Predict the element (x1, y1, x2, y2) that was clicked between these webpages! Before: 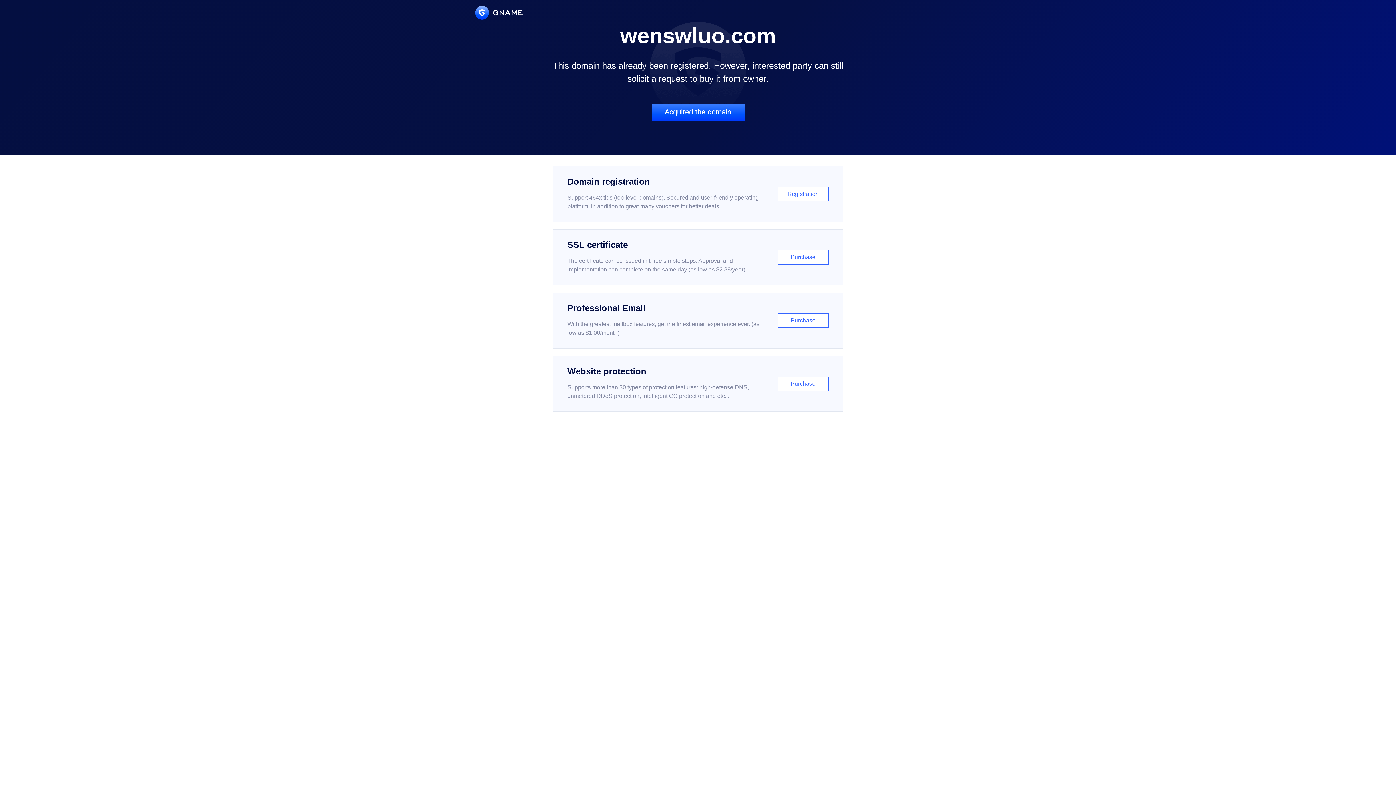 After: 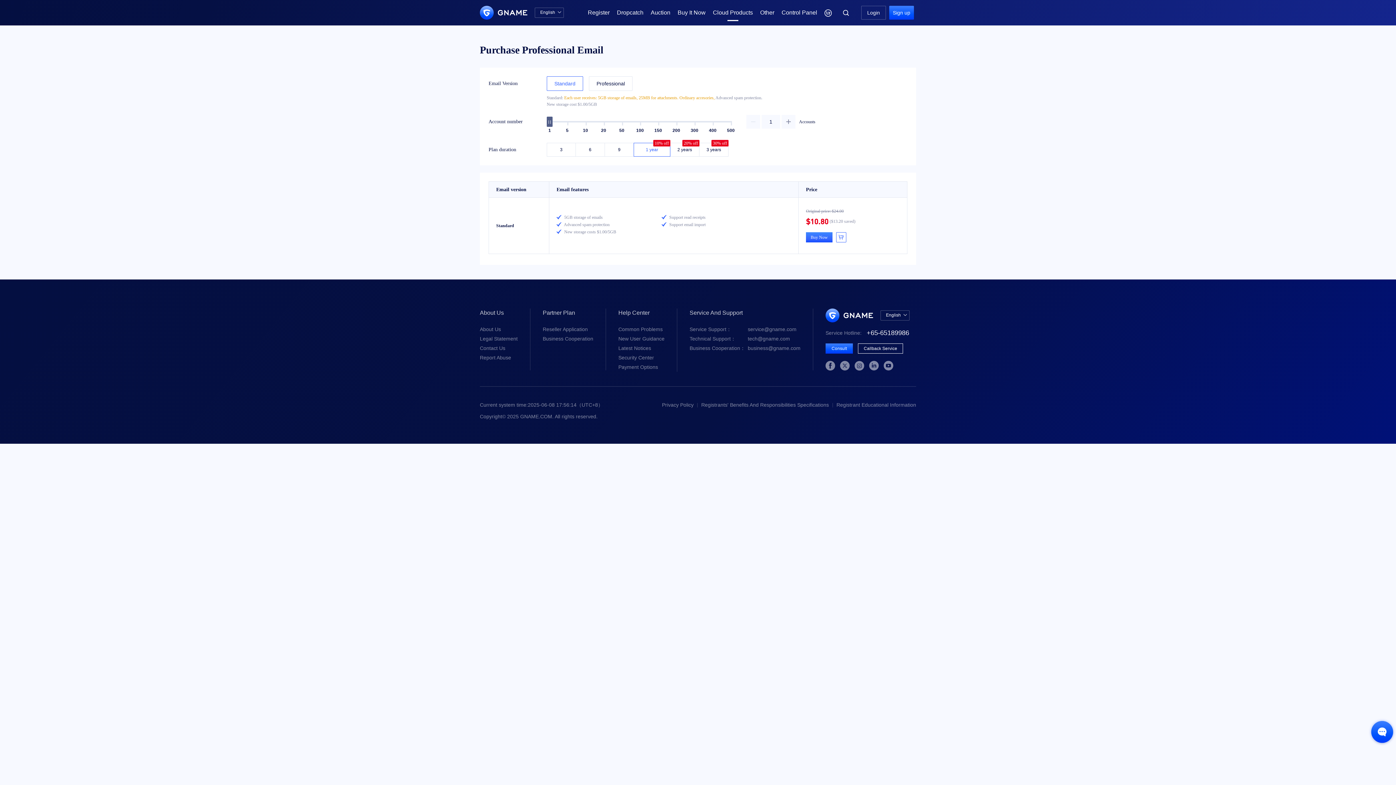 Action: label: Professional Email

With the greatest mailbox features, get the finest email experience ever. (as low as $1.00/month)

Purchase bbox: (552, 292, 843, 348)